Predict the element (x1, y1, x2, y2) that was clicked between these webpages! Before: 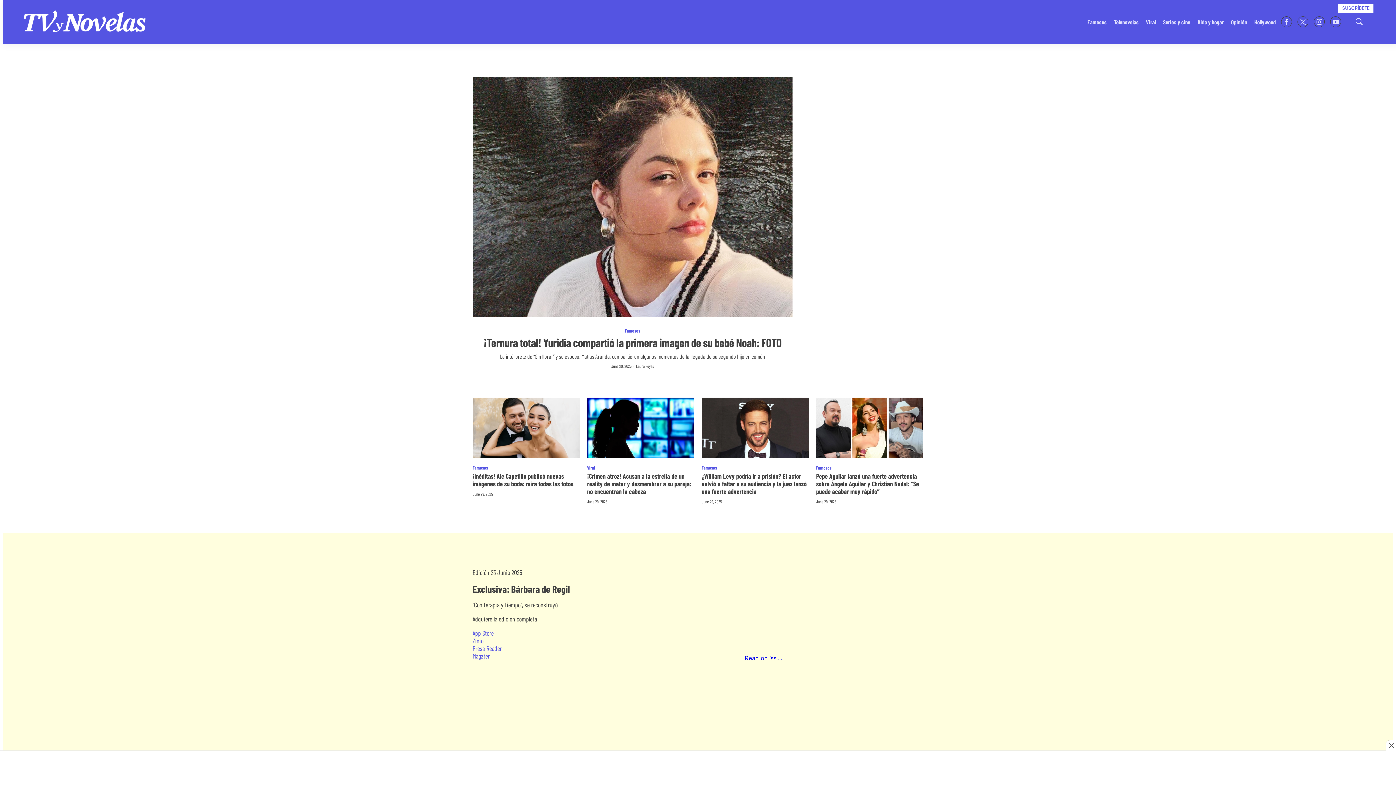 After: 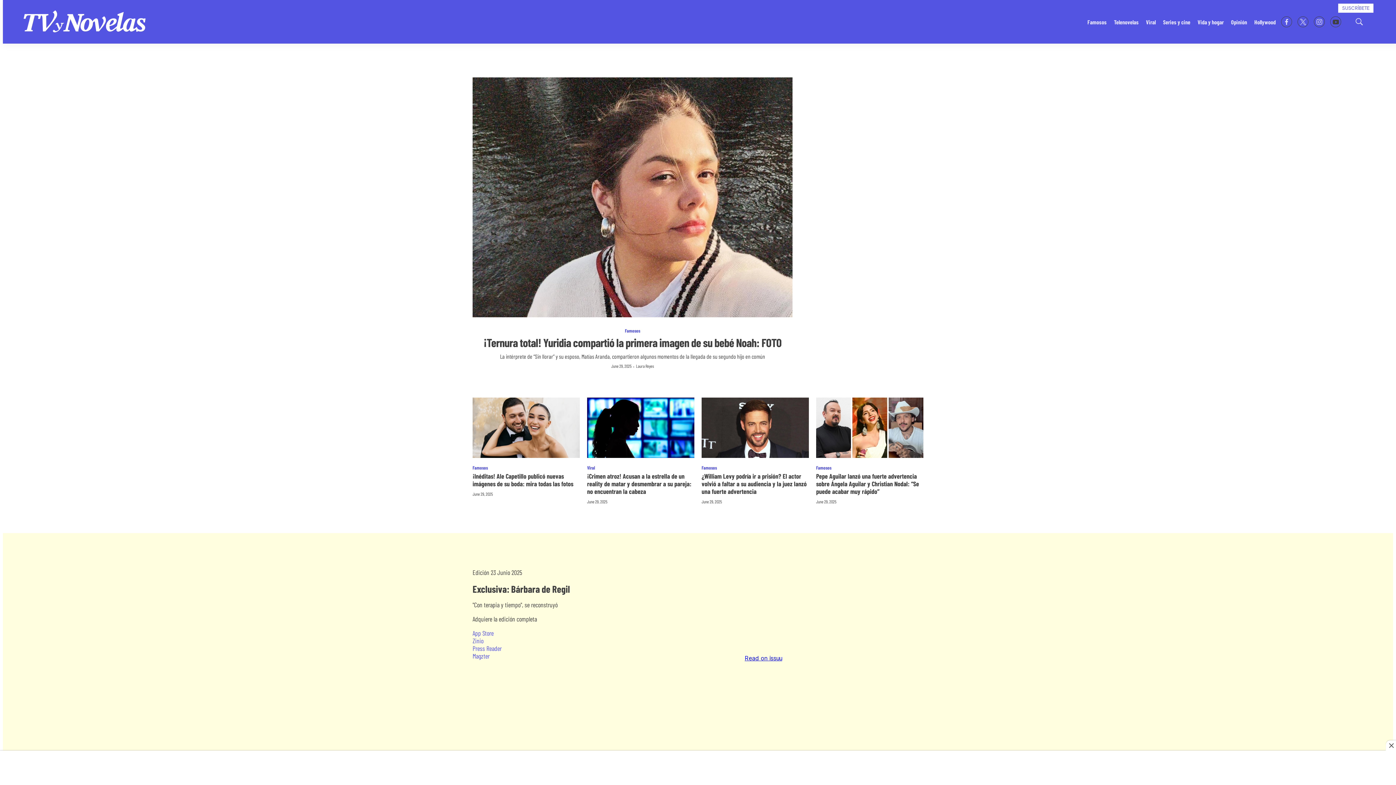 Action: label: youtube bbox: (1330, 16, 1341, 27)